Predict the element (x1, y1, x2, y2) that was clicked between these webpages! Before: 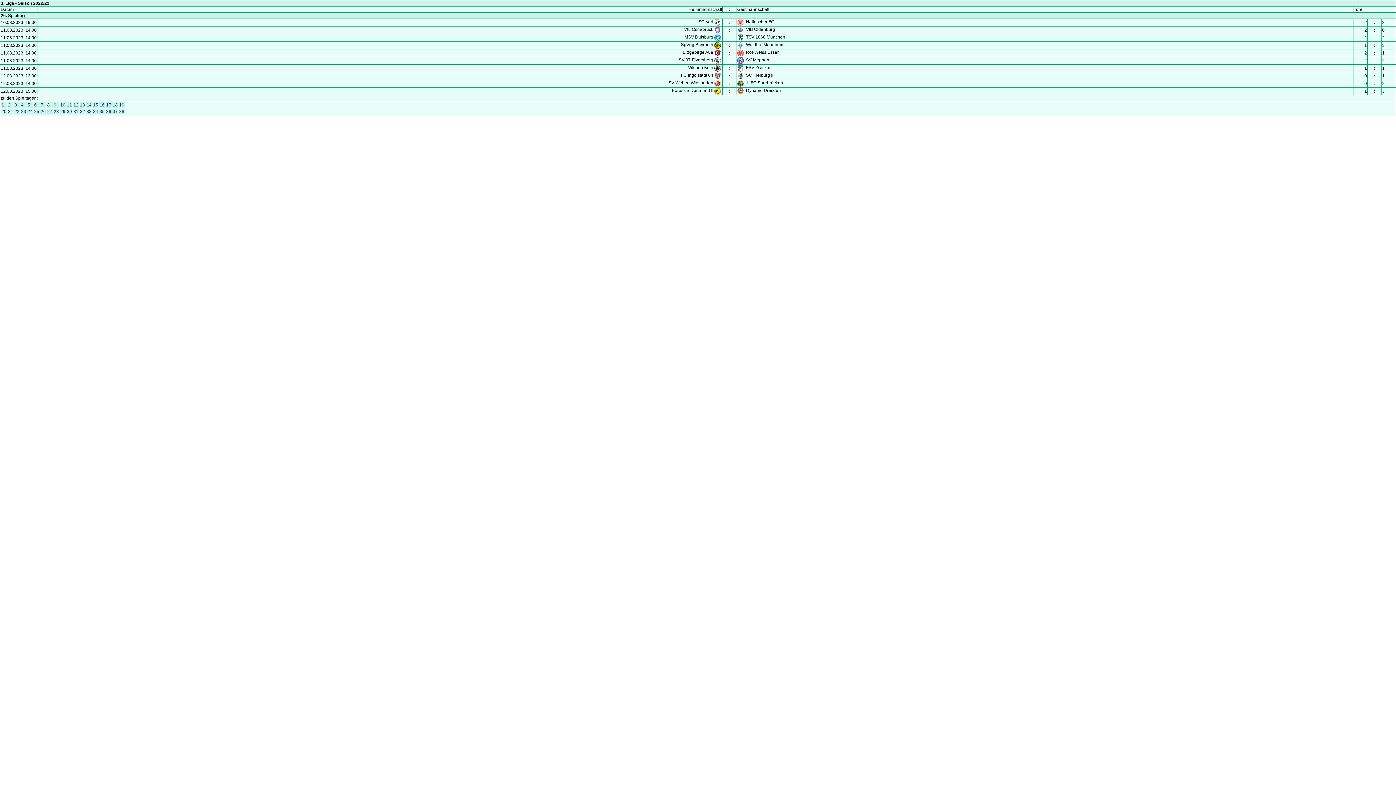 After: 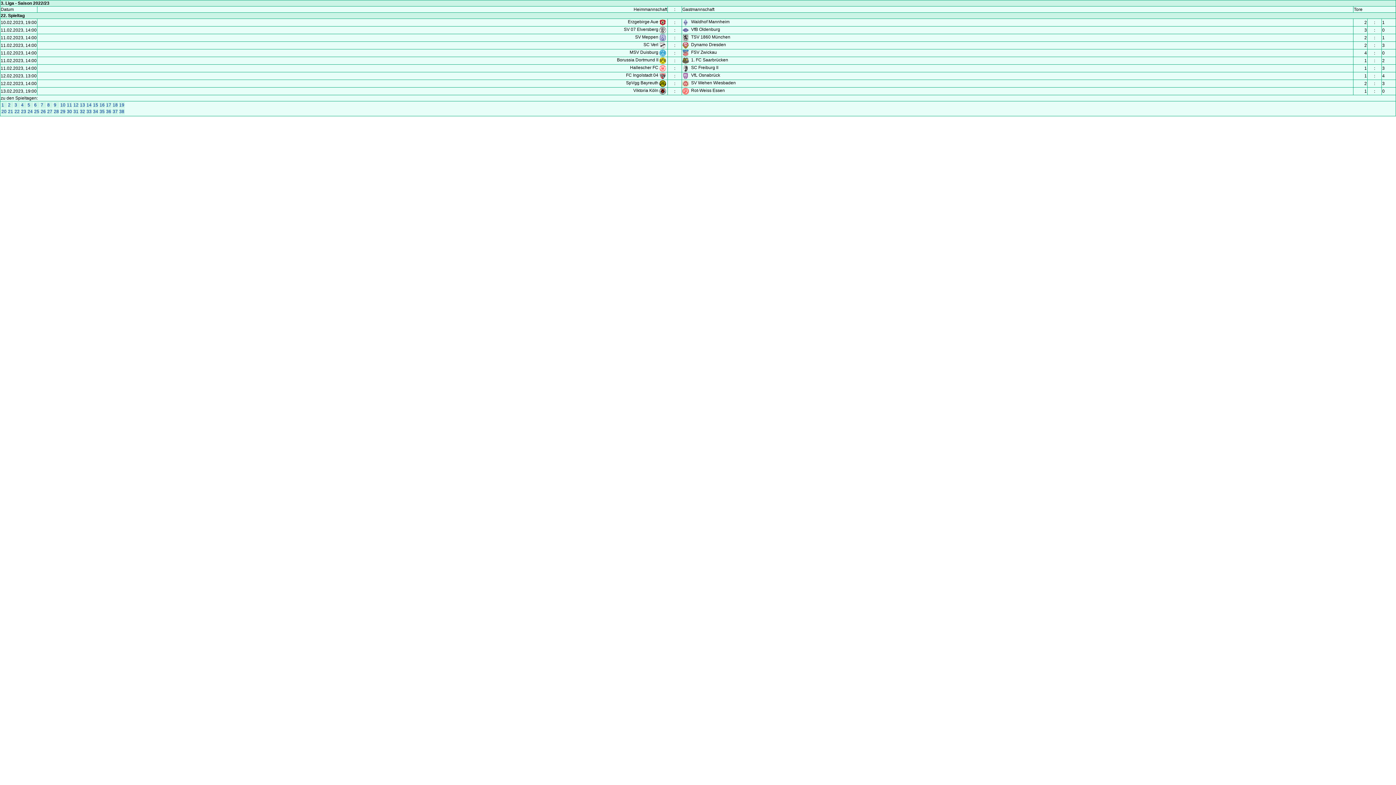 Action: label: 22 bbox: (14, 109, 19, 114)